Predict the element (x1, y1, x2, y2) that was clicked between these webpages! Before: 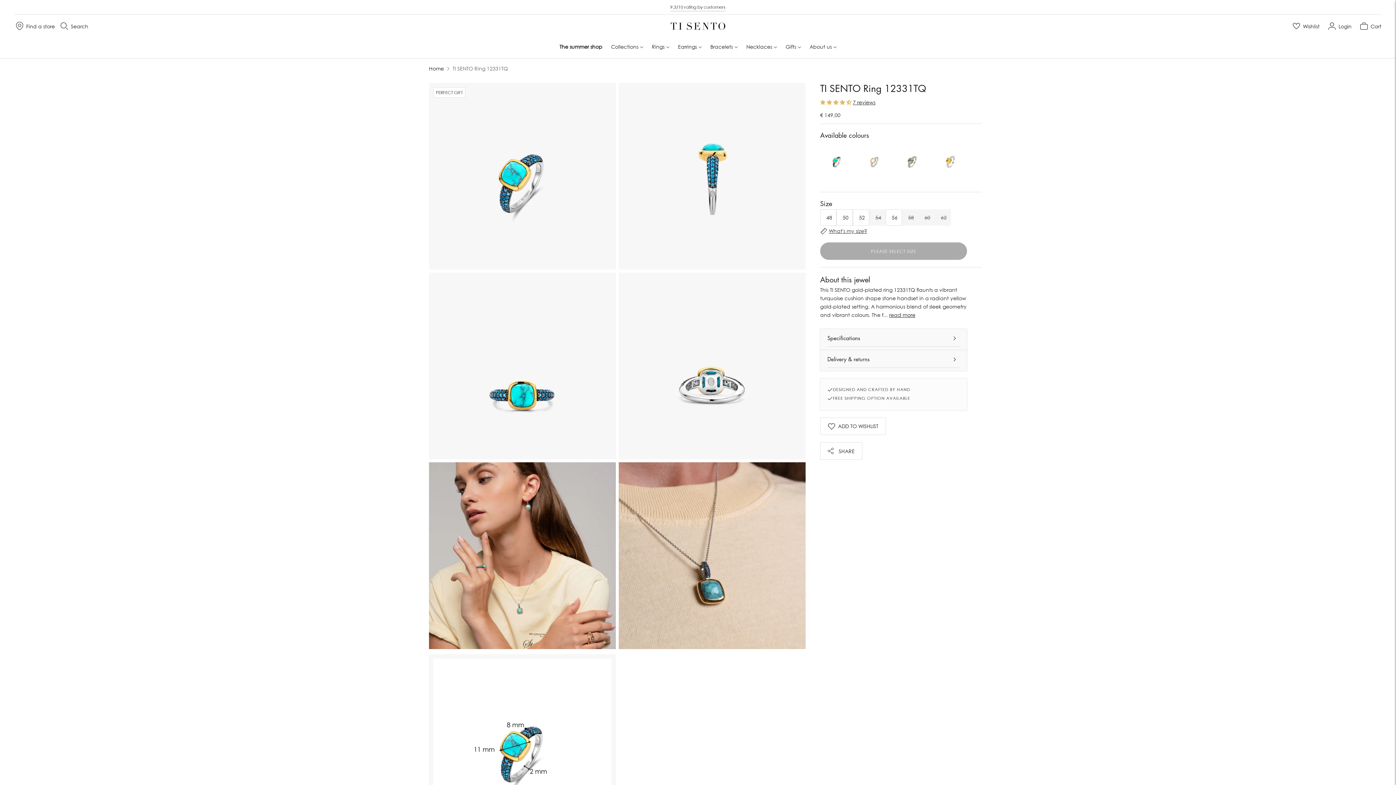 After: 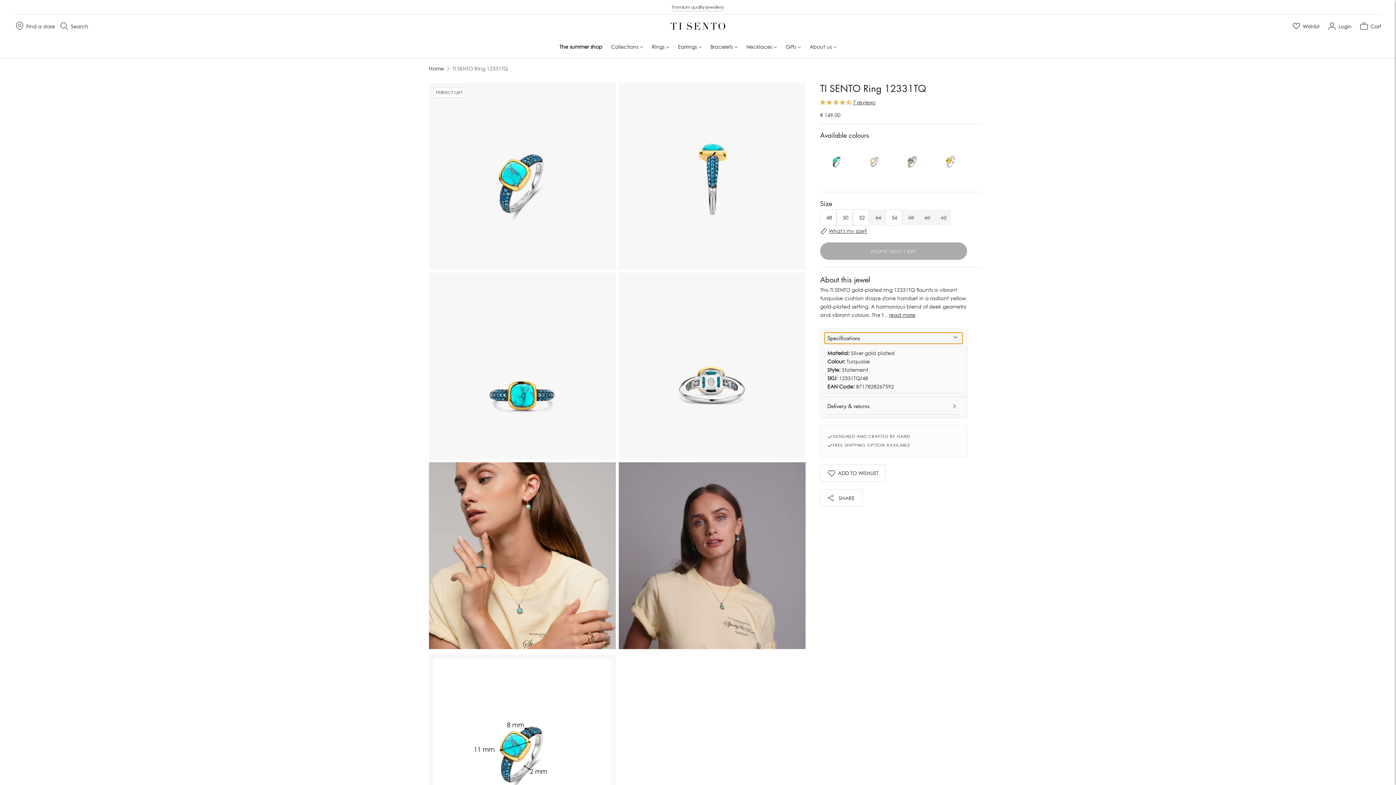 Action: bbox: (824, 332, 962, 344) label: Specifications